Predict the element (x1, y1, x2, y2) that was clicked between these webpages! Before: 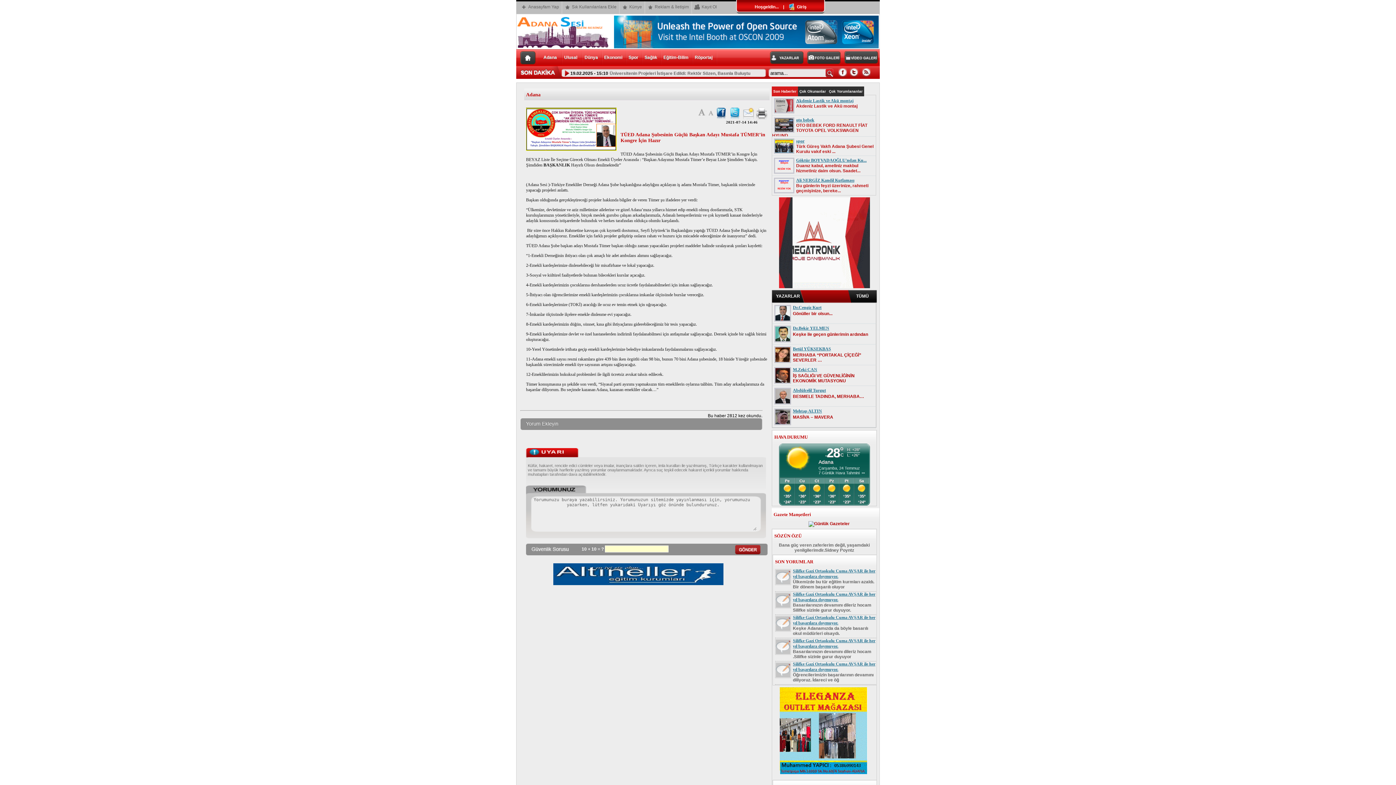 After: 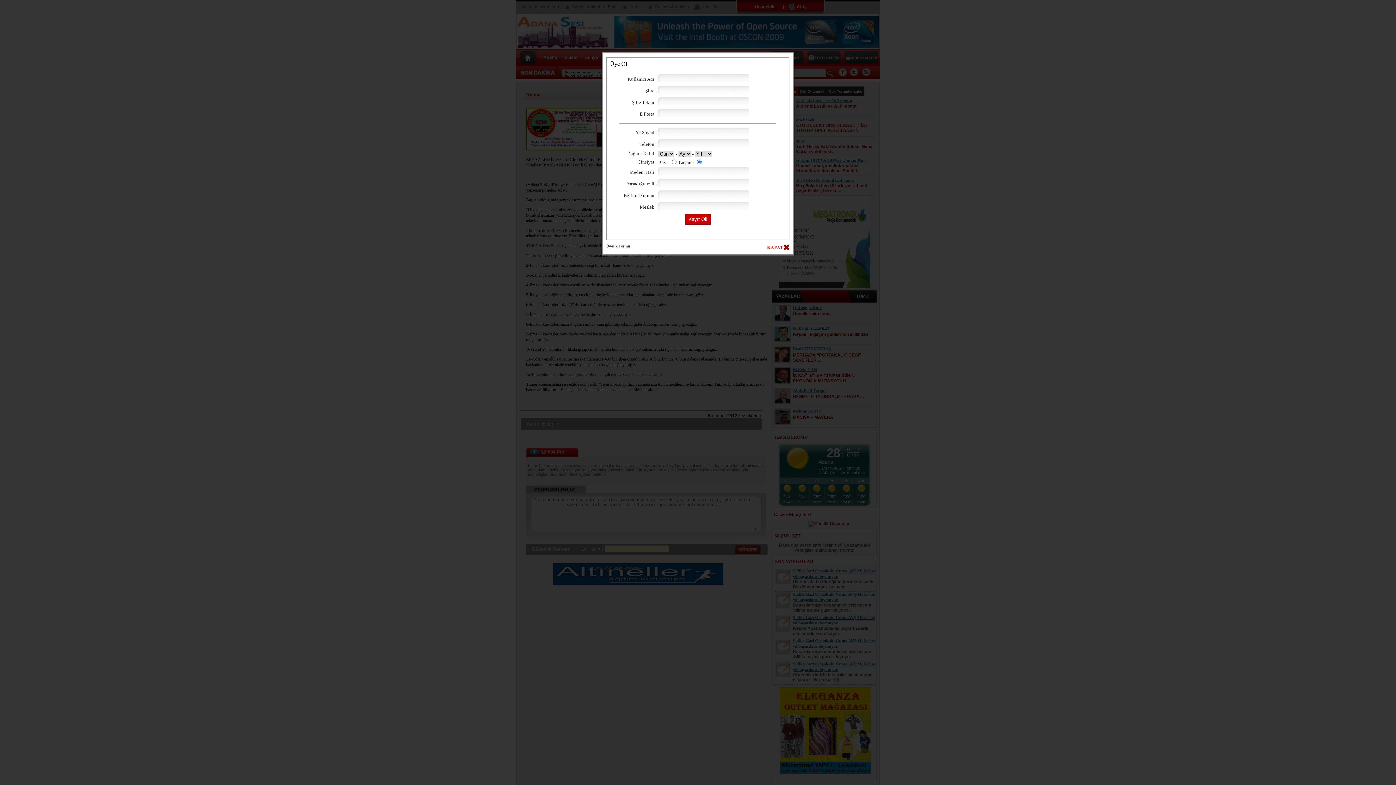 Action: bbox: (701, 4, 717, 9) label: Kayıt Ol